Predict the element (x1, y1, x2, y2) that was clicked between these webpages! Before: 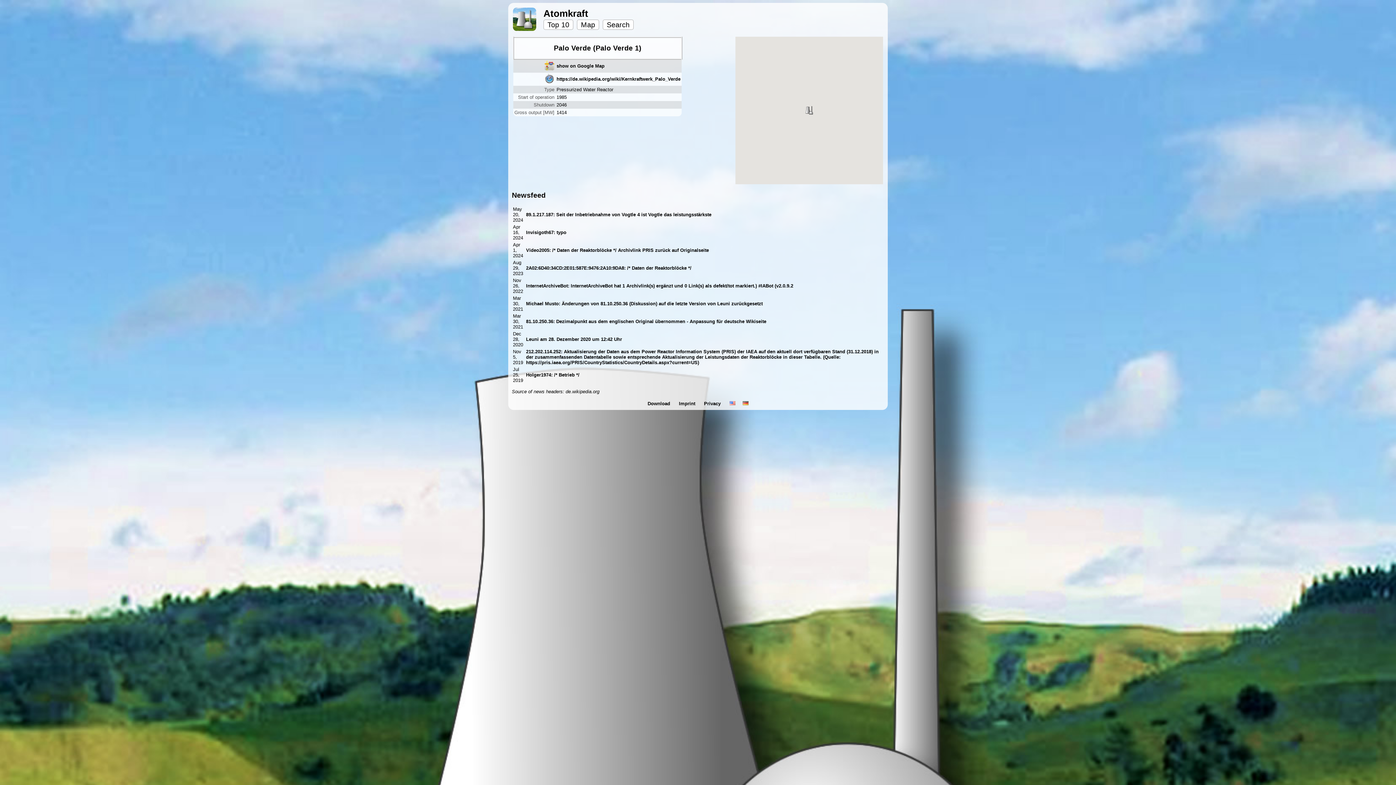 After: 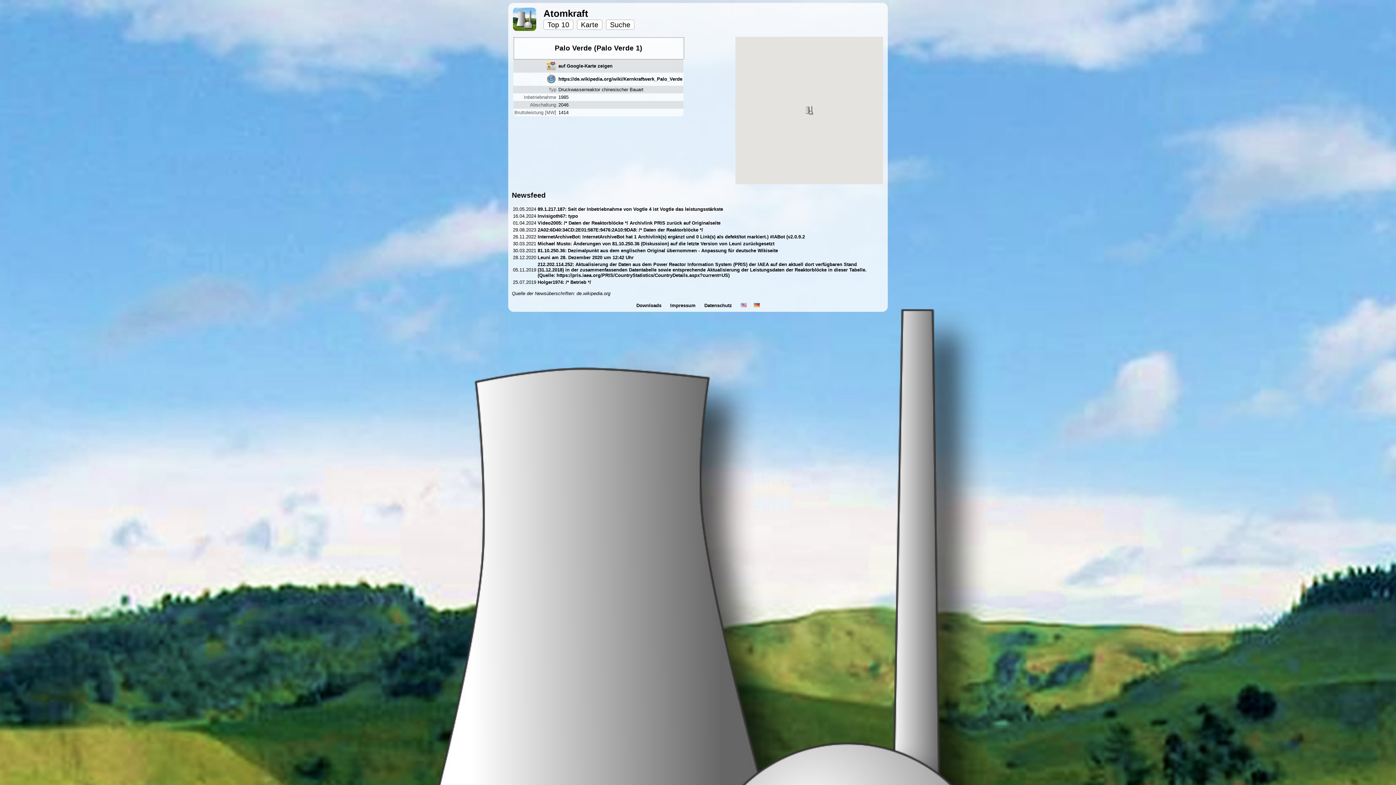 Action: bbox: (742, 401, 748, 406)